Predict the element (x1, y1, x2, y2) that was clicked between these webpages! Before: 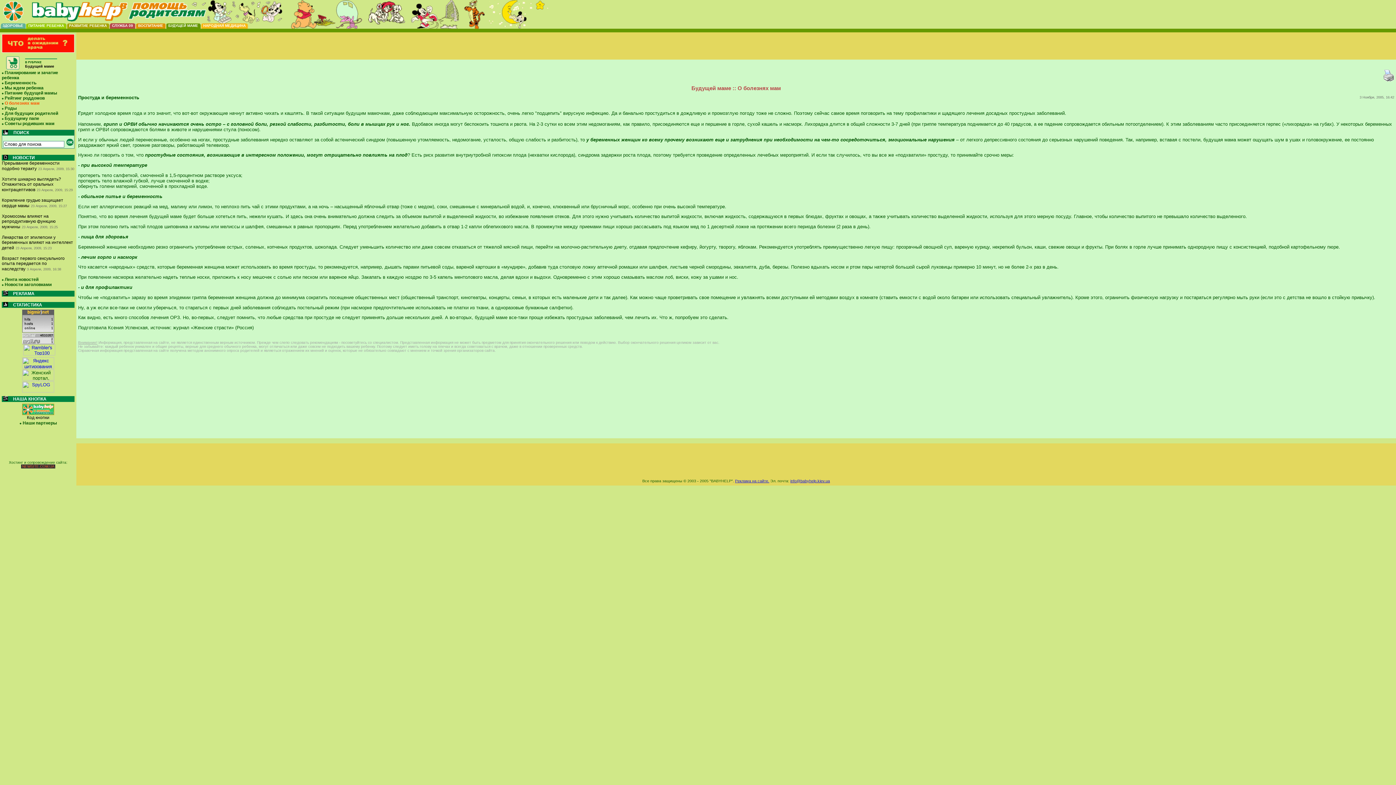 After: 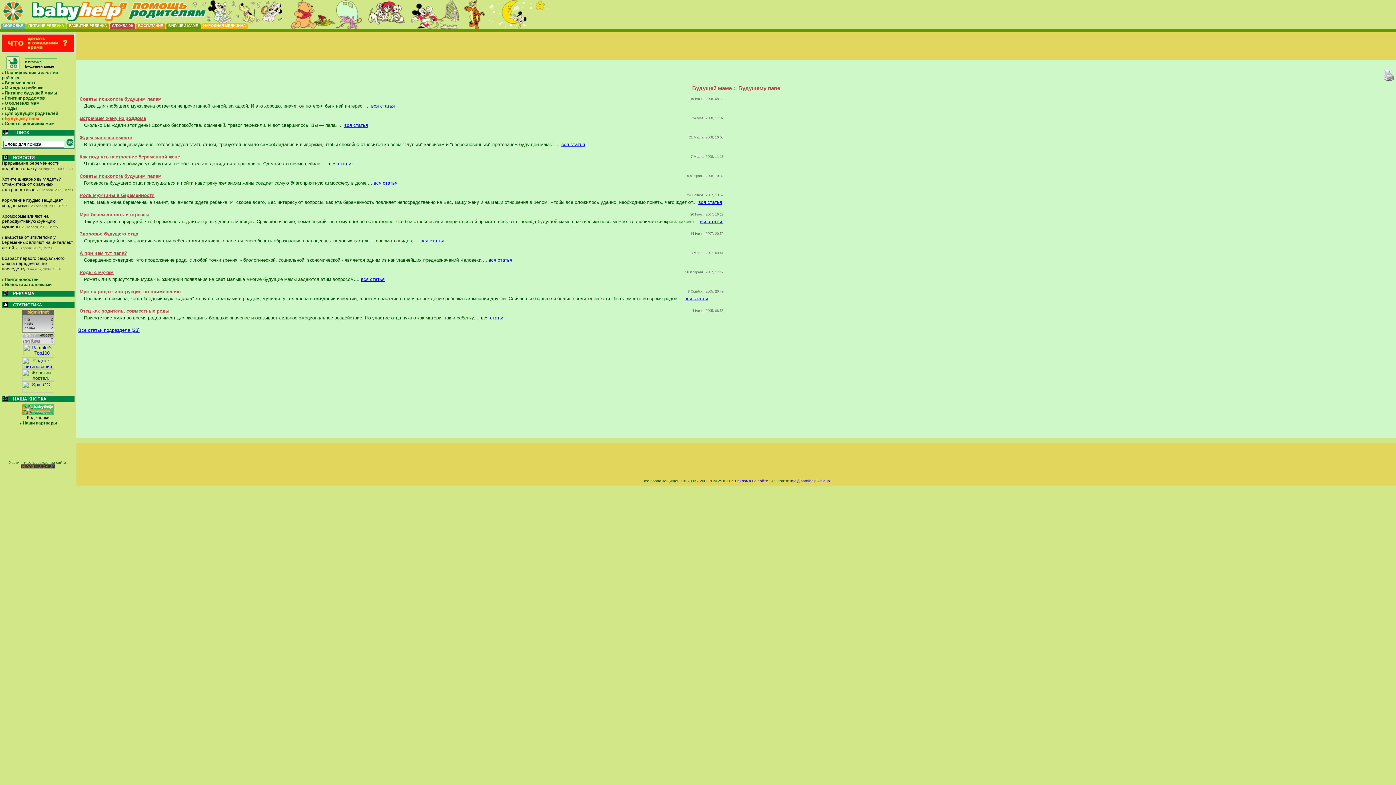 Action: label: Будущему папе bbox: (4, 116, 39, 121)